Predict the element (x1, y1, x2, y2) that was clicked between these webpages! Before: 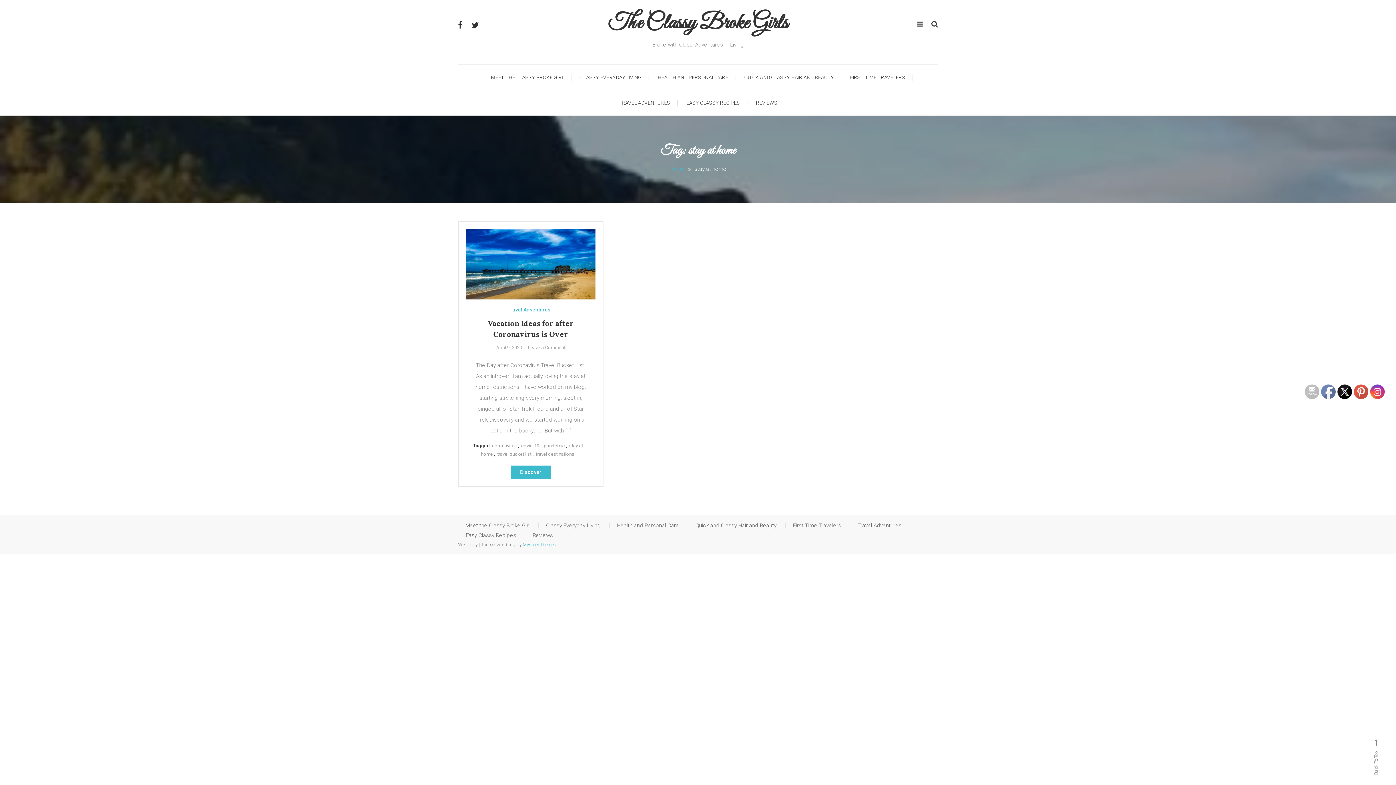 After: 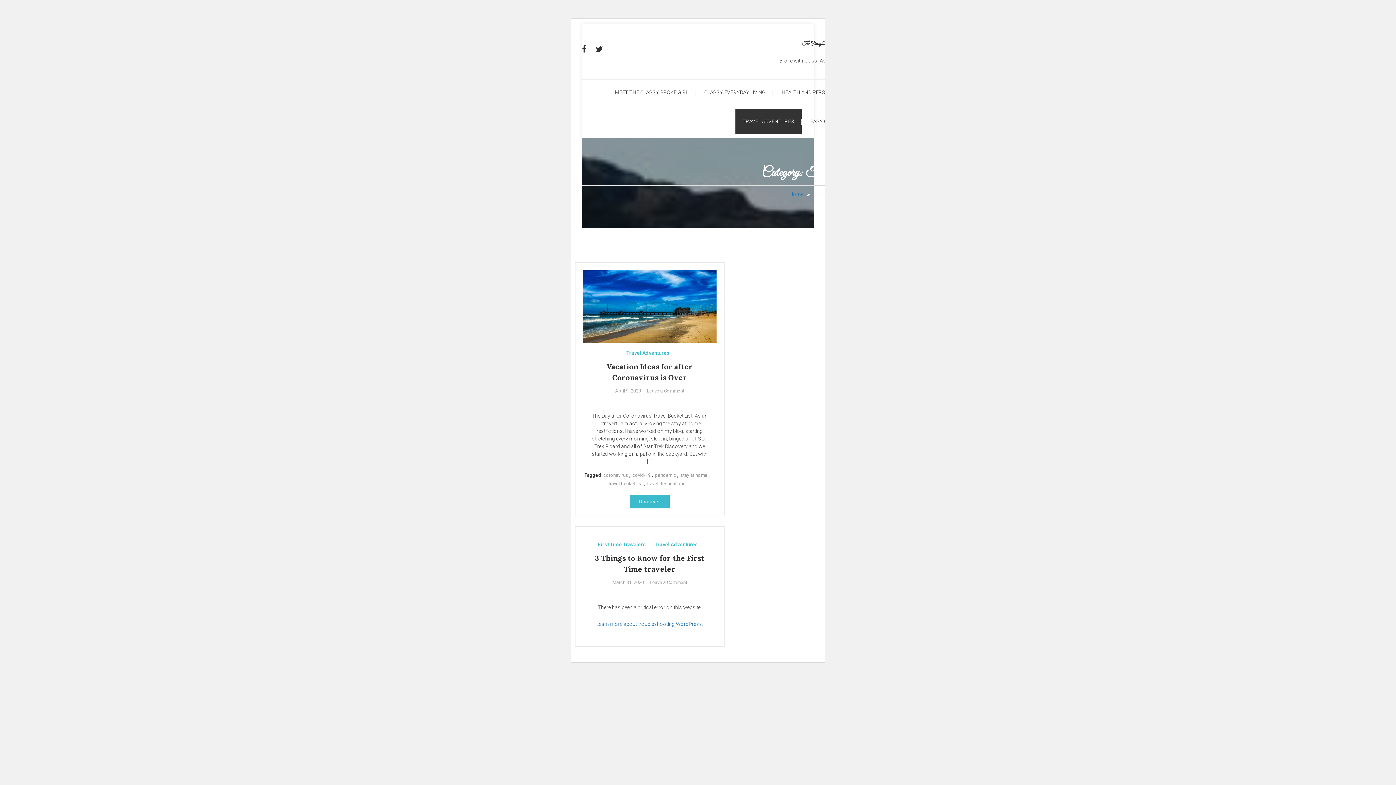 Action: label: Travel Adventures bbox: (507, 305, 550, 314)